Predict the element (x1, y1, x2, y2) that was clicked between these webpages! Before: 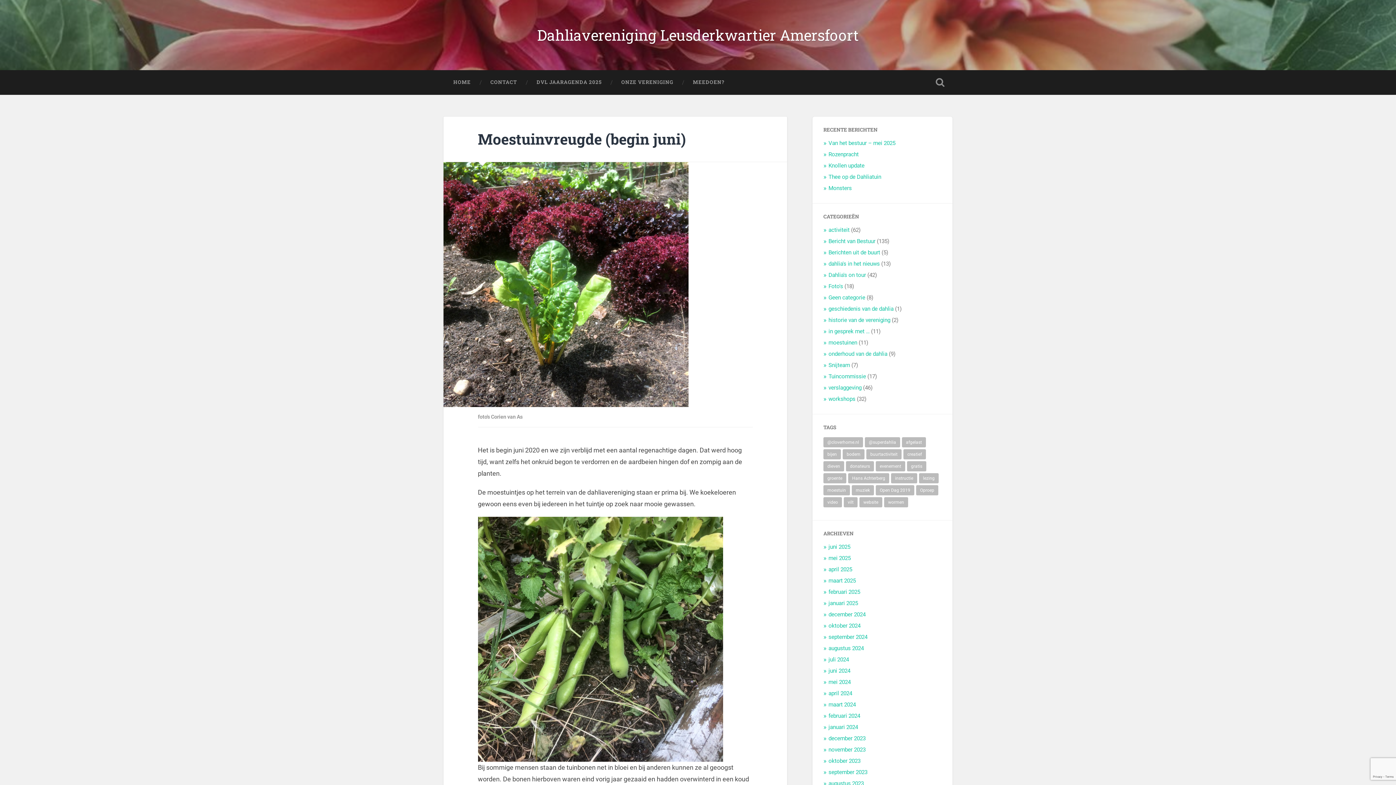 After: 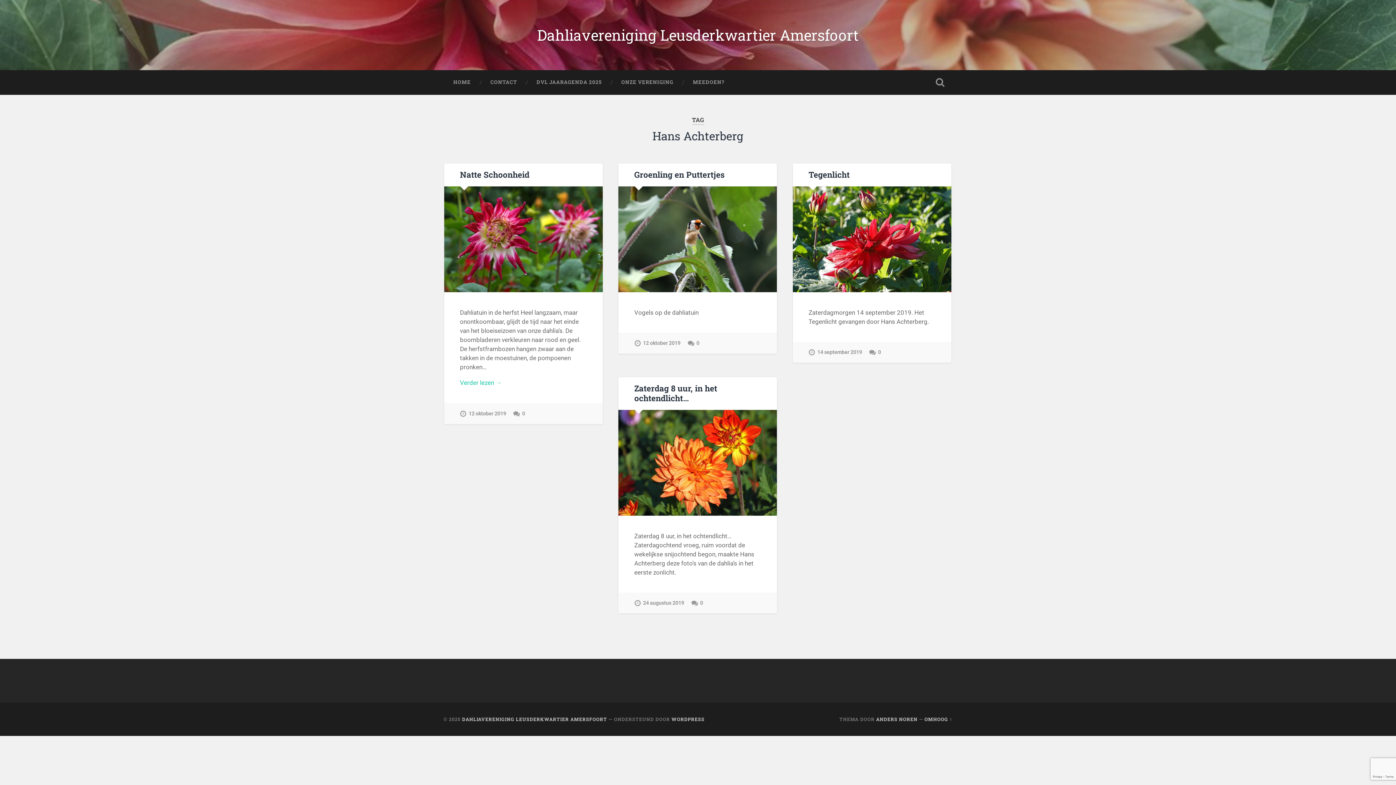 Action: bbox: (848, 473, 889, 483) label: Hans Achterberg (4 items)